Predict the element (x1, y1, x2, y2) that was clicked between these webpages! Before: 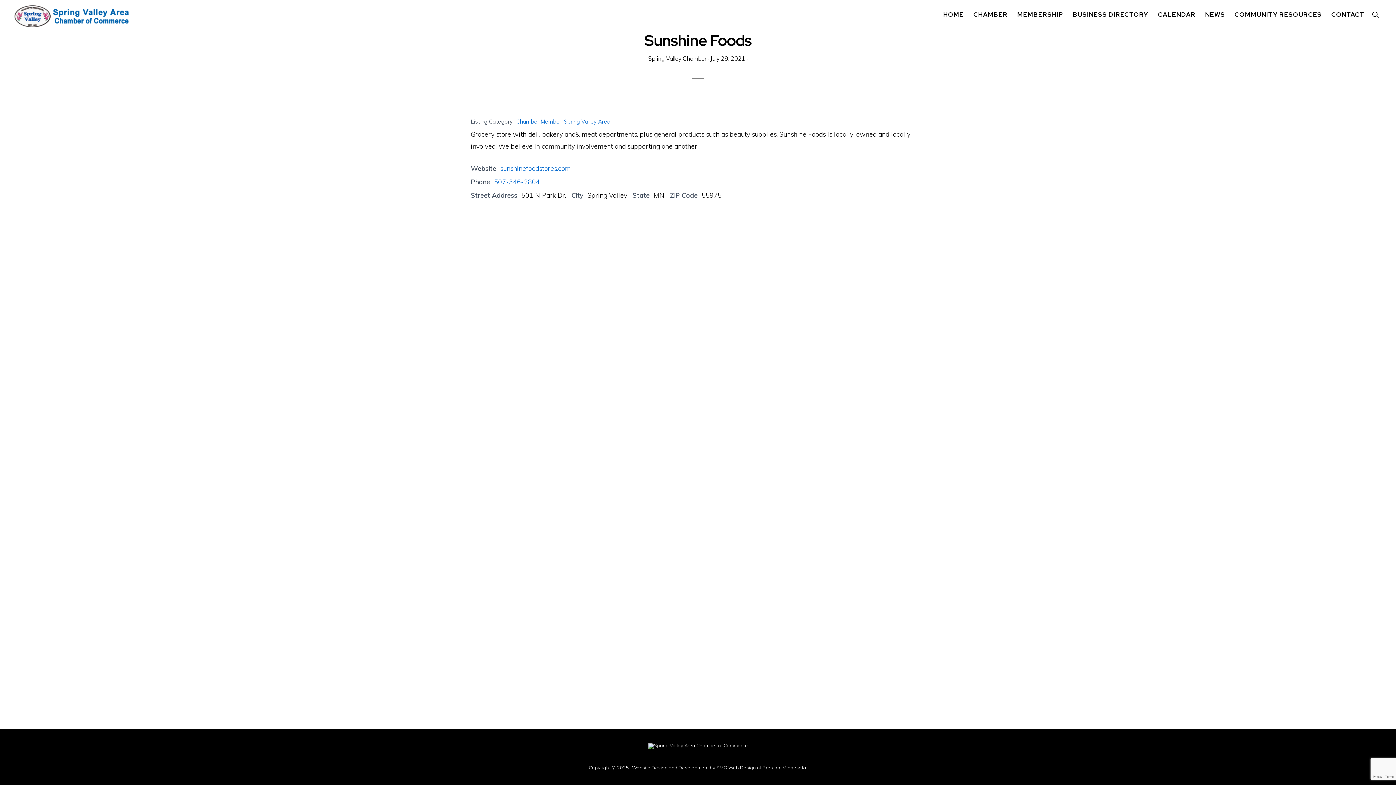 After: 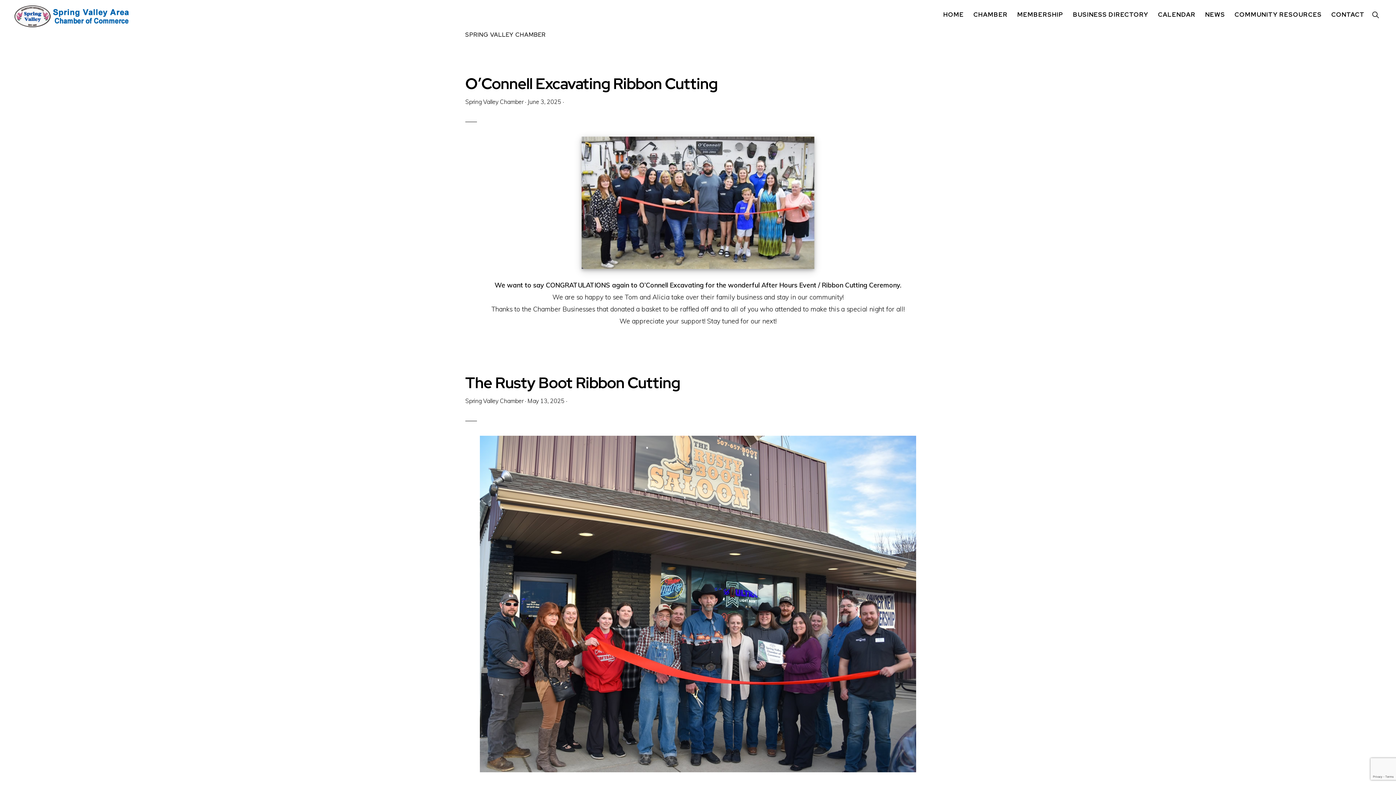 Action: label: Spring Valley Chamber bbox: (648, 54, 706, 62)